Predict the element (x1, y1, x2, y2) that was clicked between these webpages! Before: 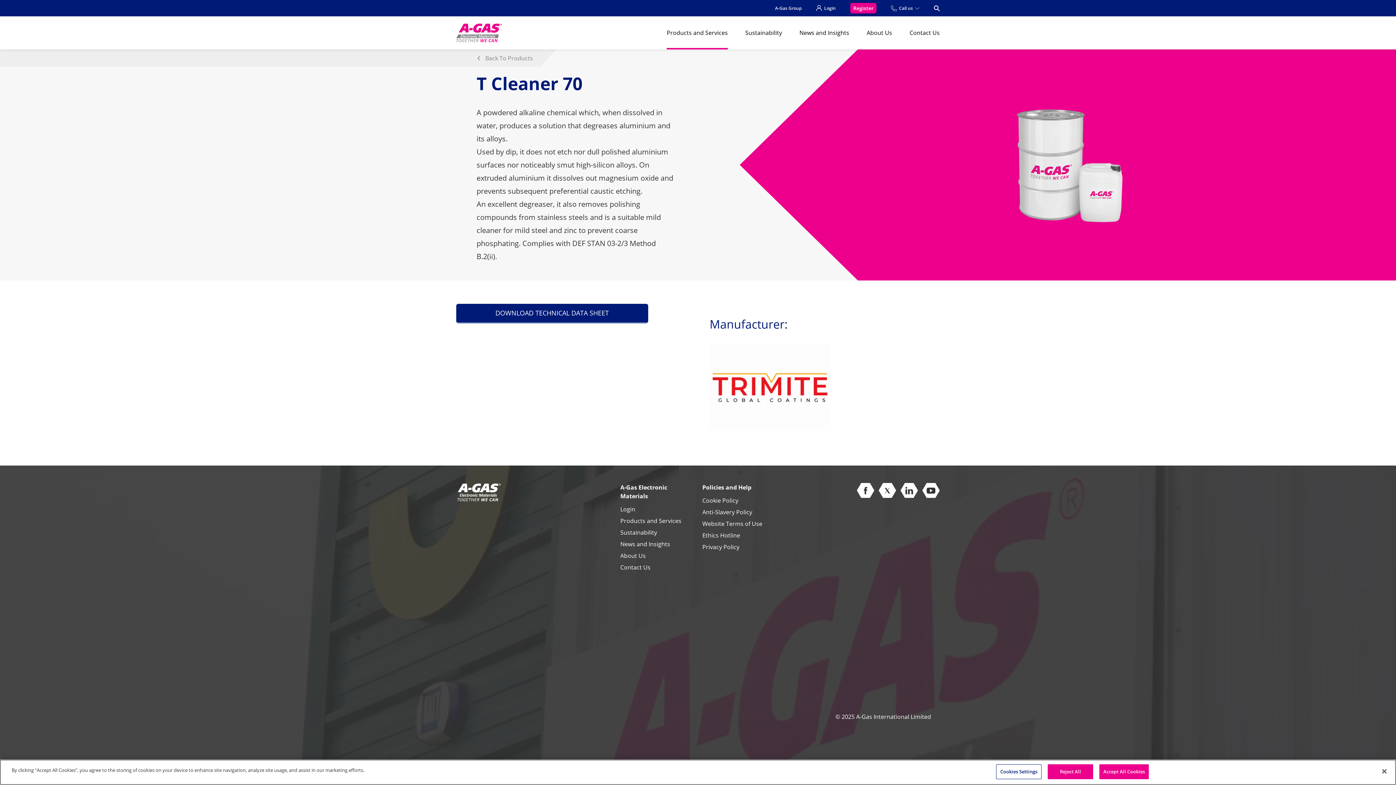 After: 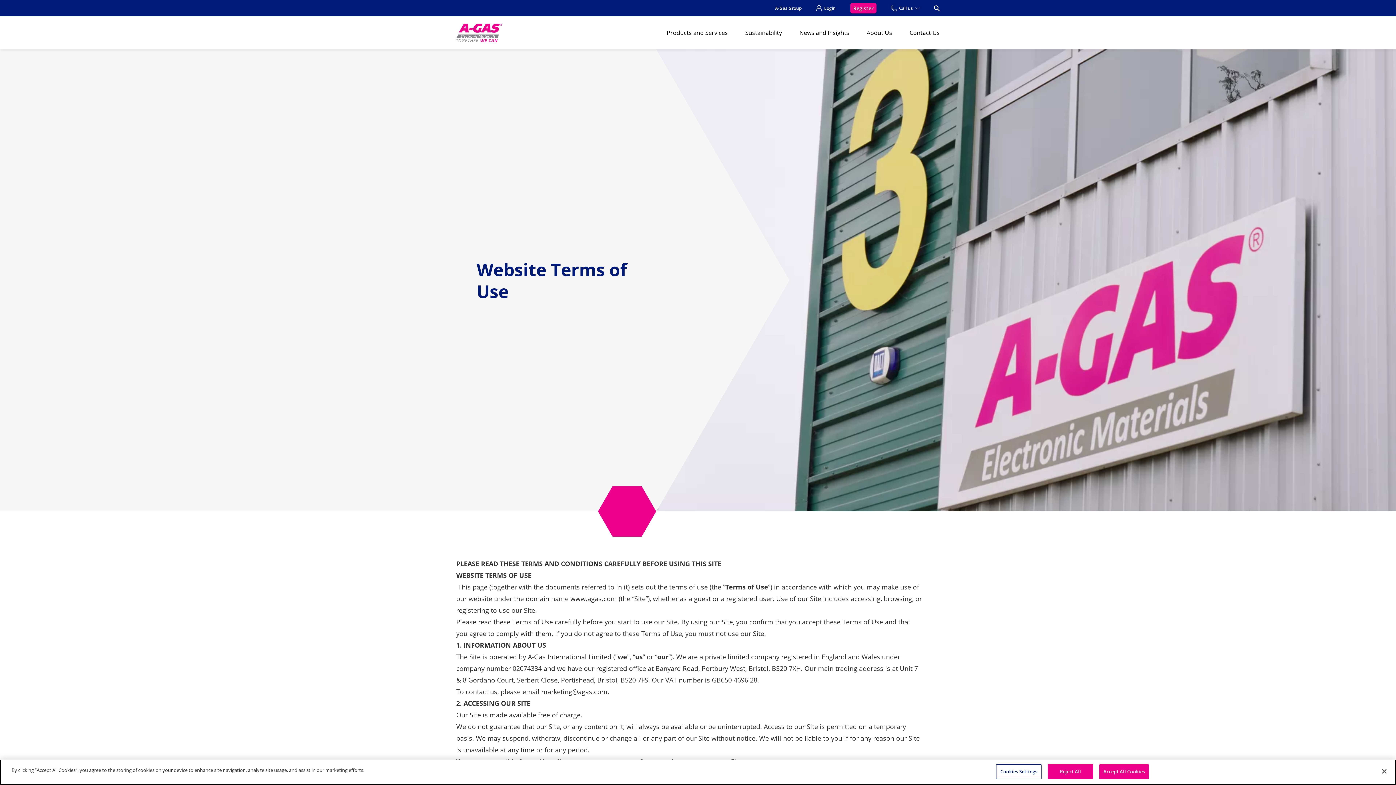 Action: label: Website Terms of Use bbox: (702, 519, 762, 528)